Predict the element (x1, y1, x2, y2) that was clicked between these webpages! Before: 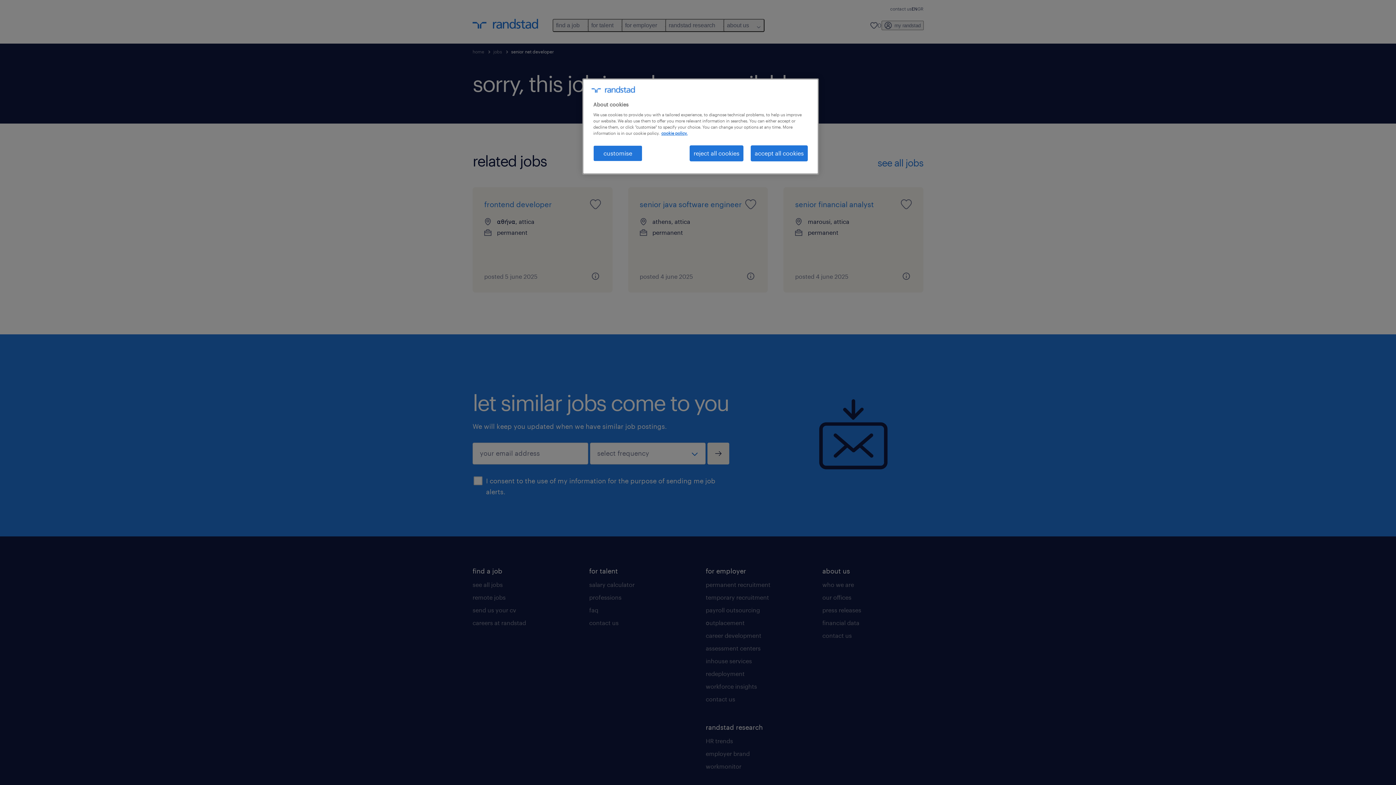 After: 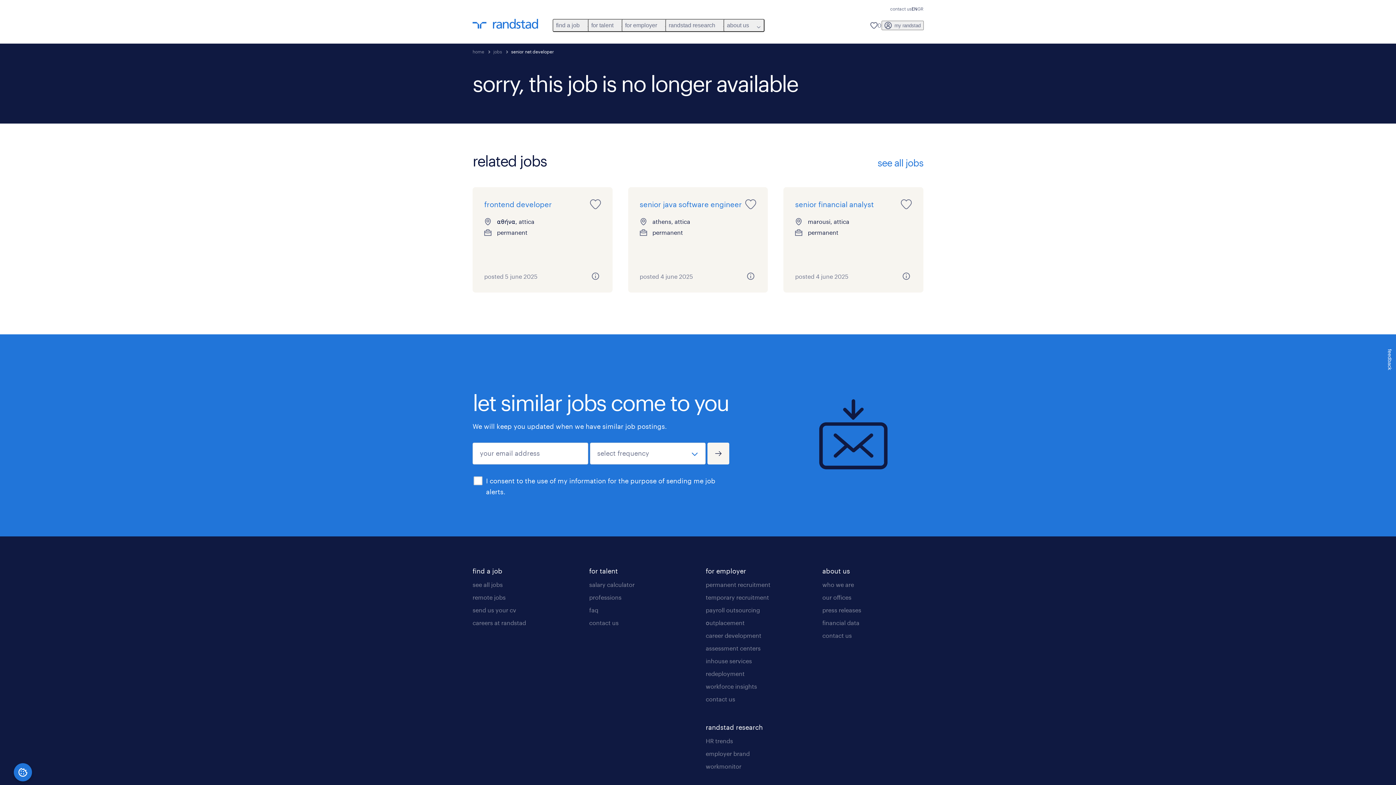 Action: bbox: (750, 145, 808, 161) label: accept all cookies